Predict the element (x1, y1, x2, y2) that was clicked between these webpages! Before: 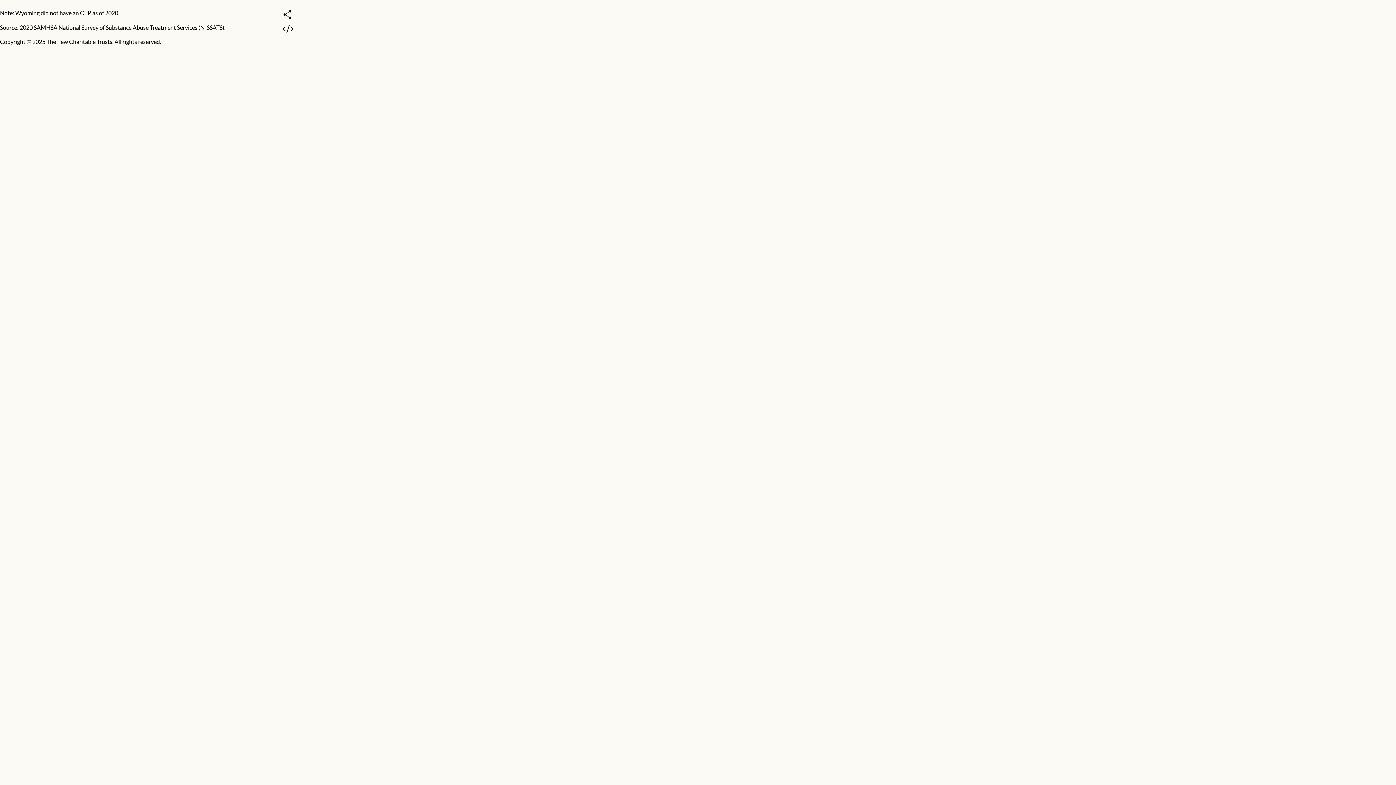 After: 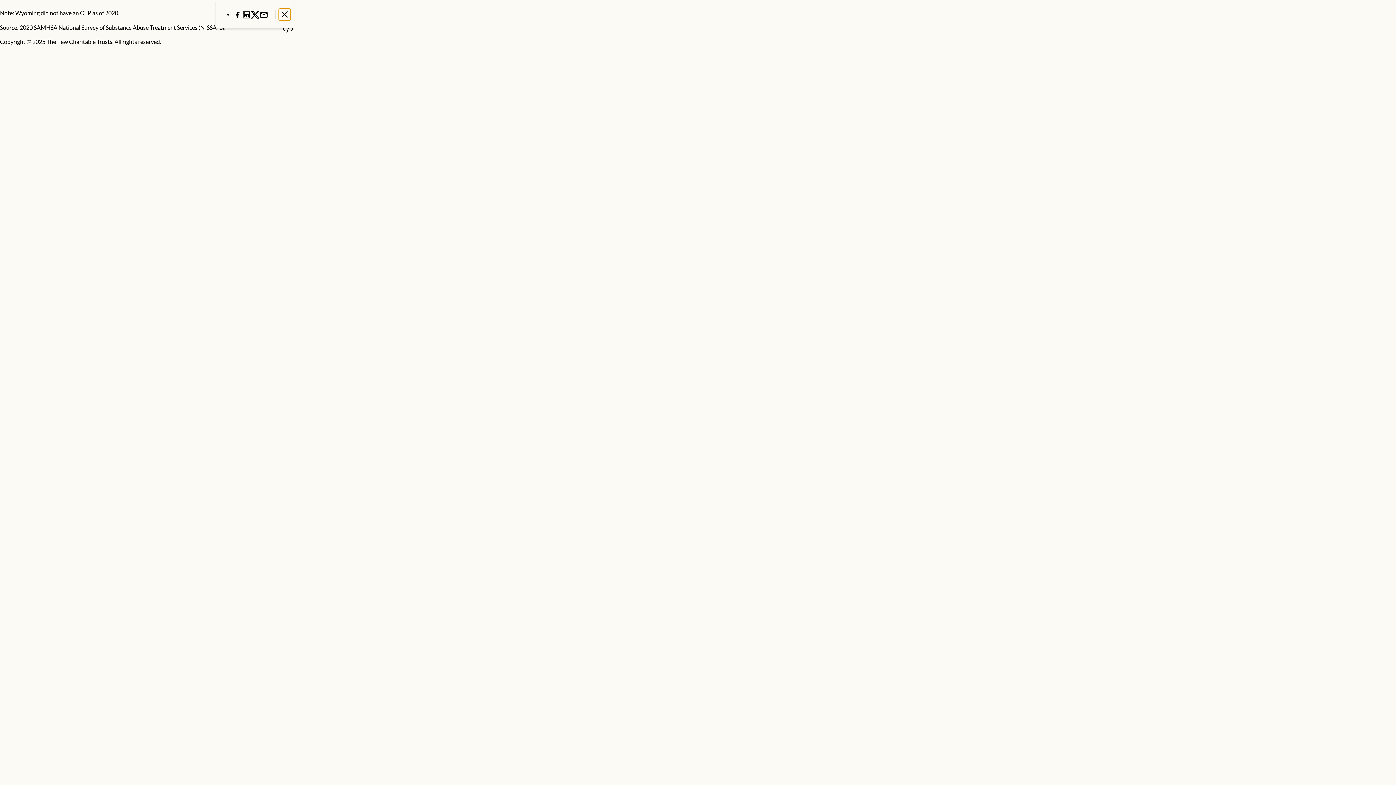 Action: bbox: (282, 8, 293, 20) label: share